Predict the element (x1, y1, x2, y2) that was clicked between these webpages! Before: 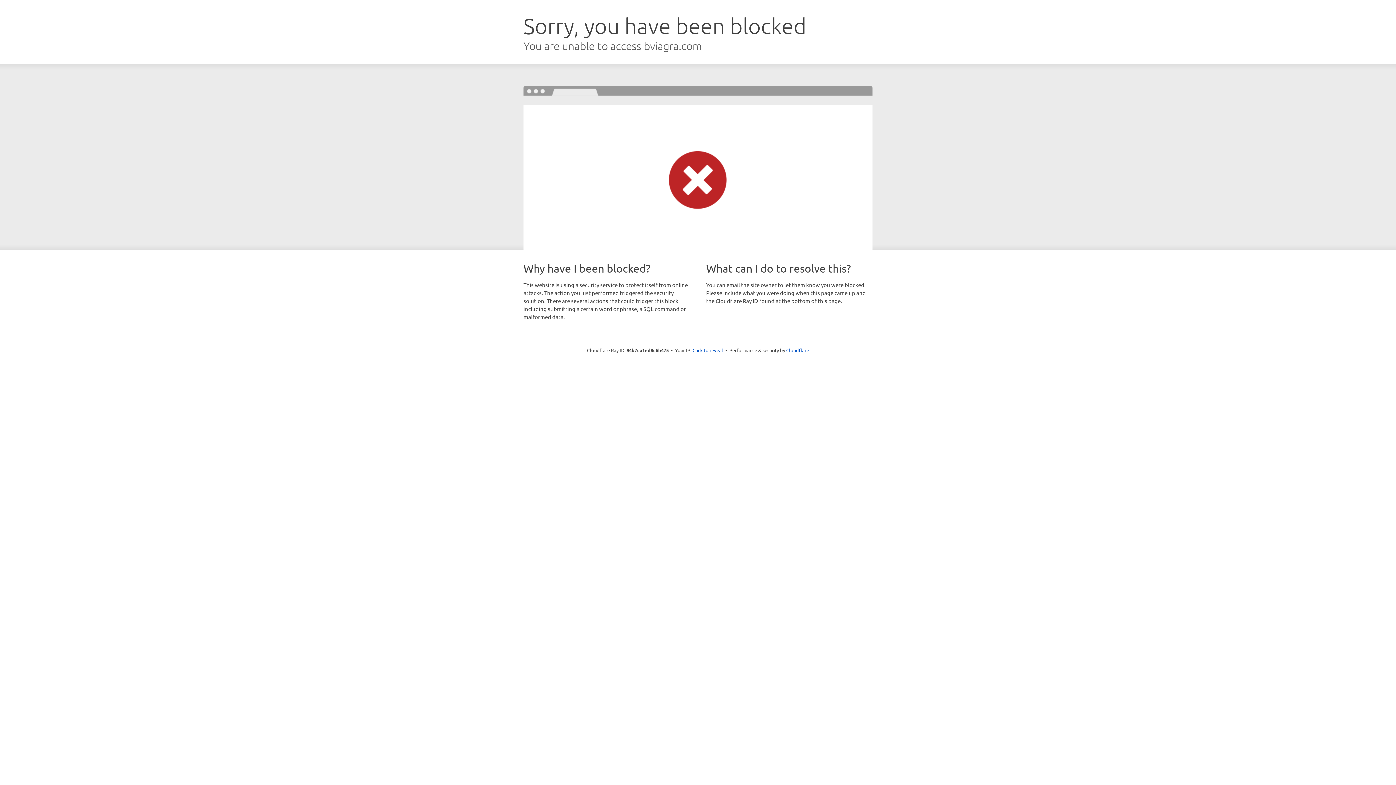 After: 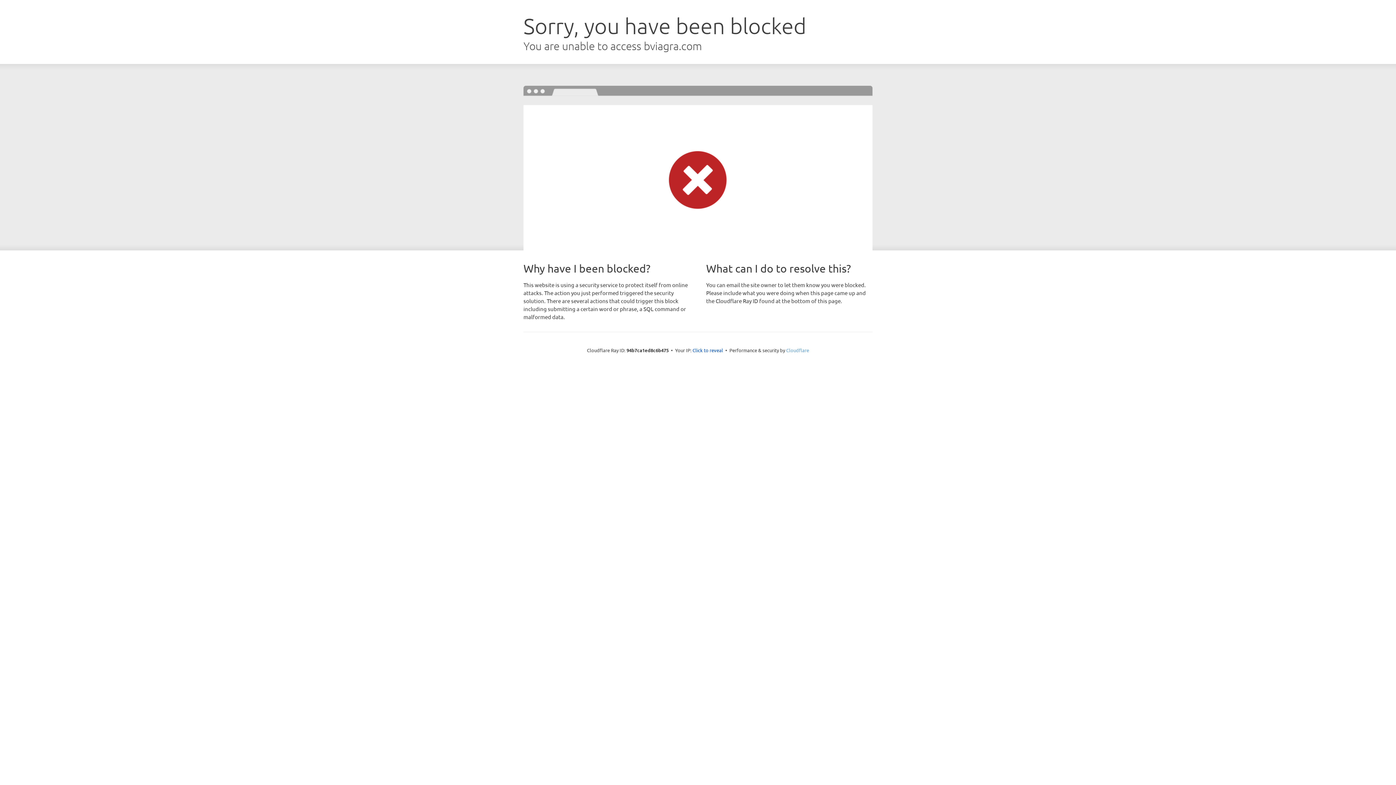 Action: bbox: (786, 347, 809, 353) label: Cloudflare